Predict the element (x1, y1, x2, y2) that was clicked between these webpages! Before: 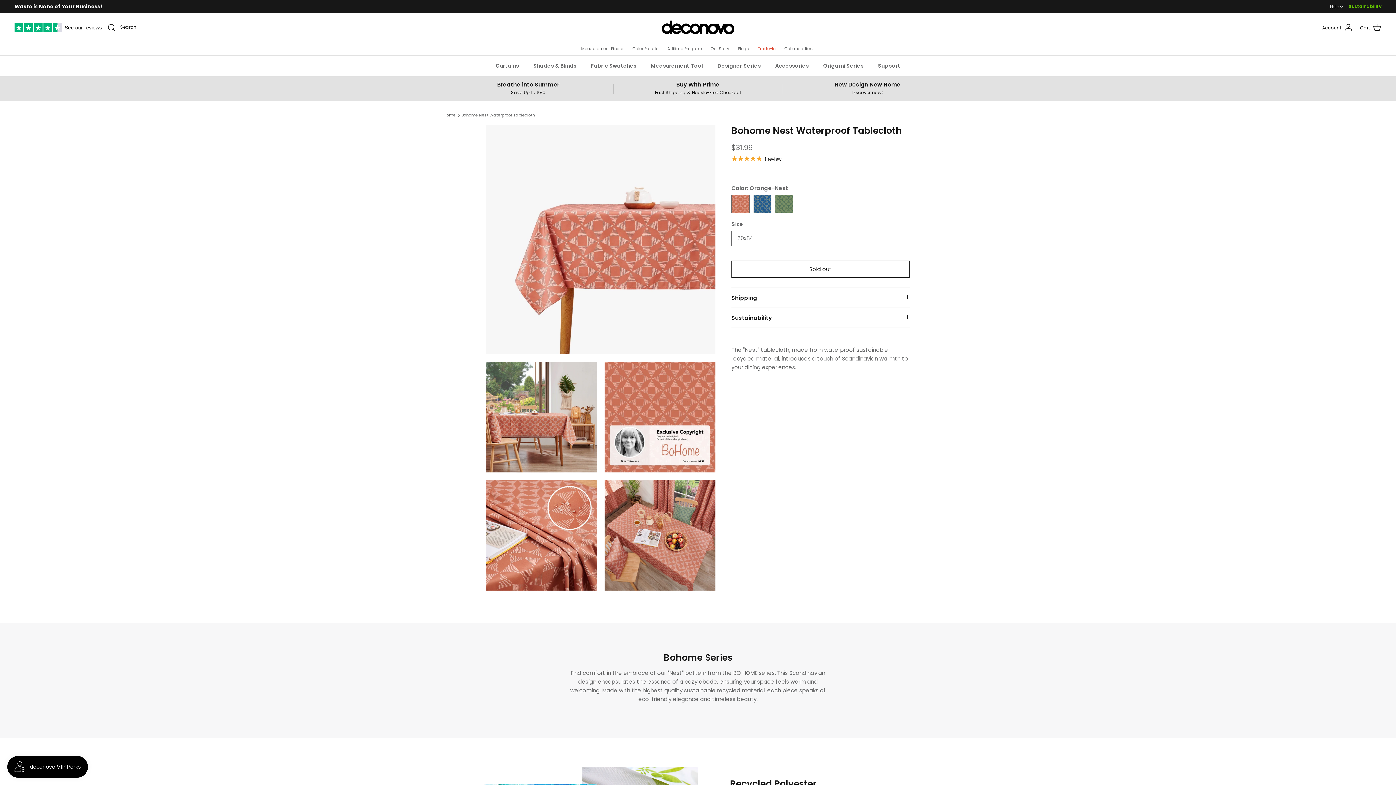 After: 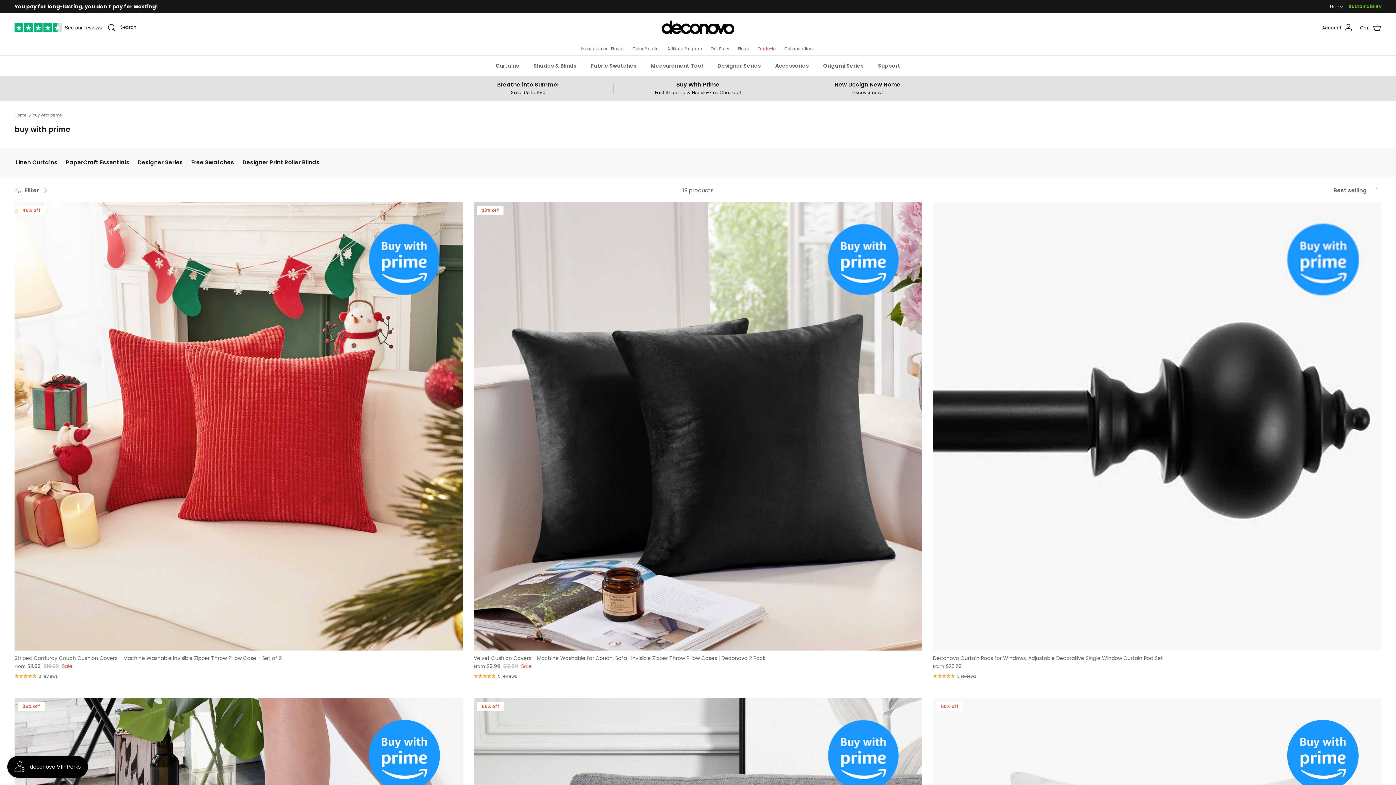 Action: label: Buy With Prime
Fast Shipping & Hassle-Free Checkout bbox: (613, 81, 782, 95)